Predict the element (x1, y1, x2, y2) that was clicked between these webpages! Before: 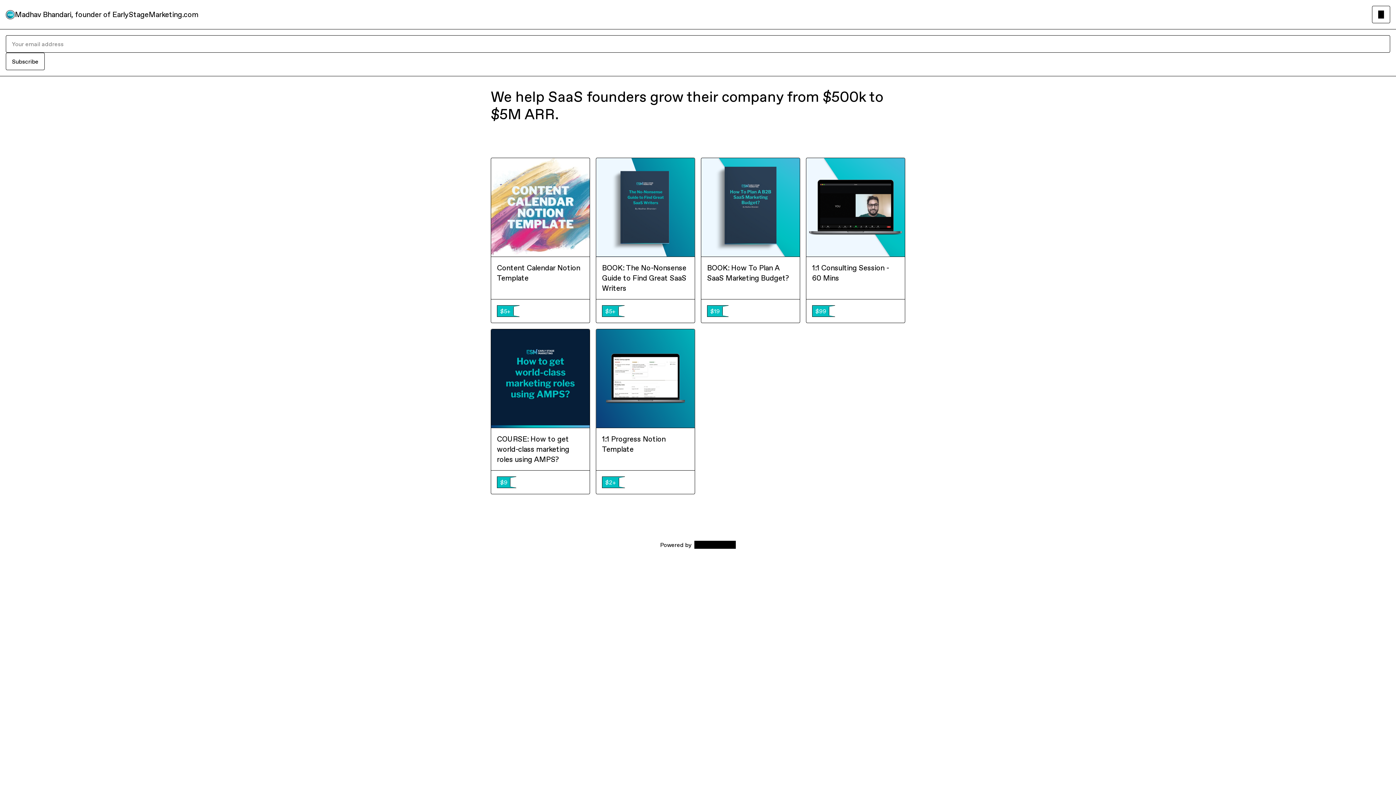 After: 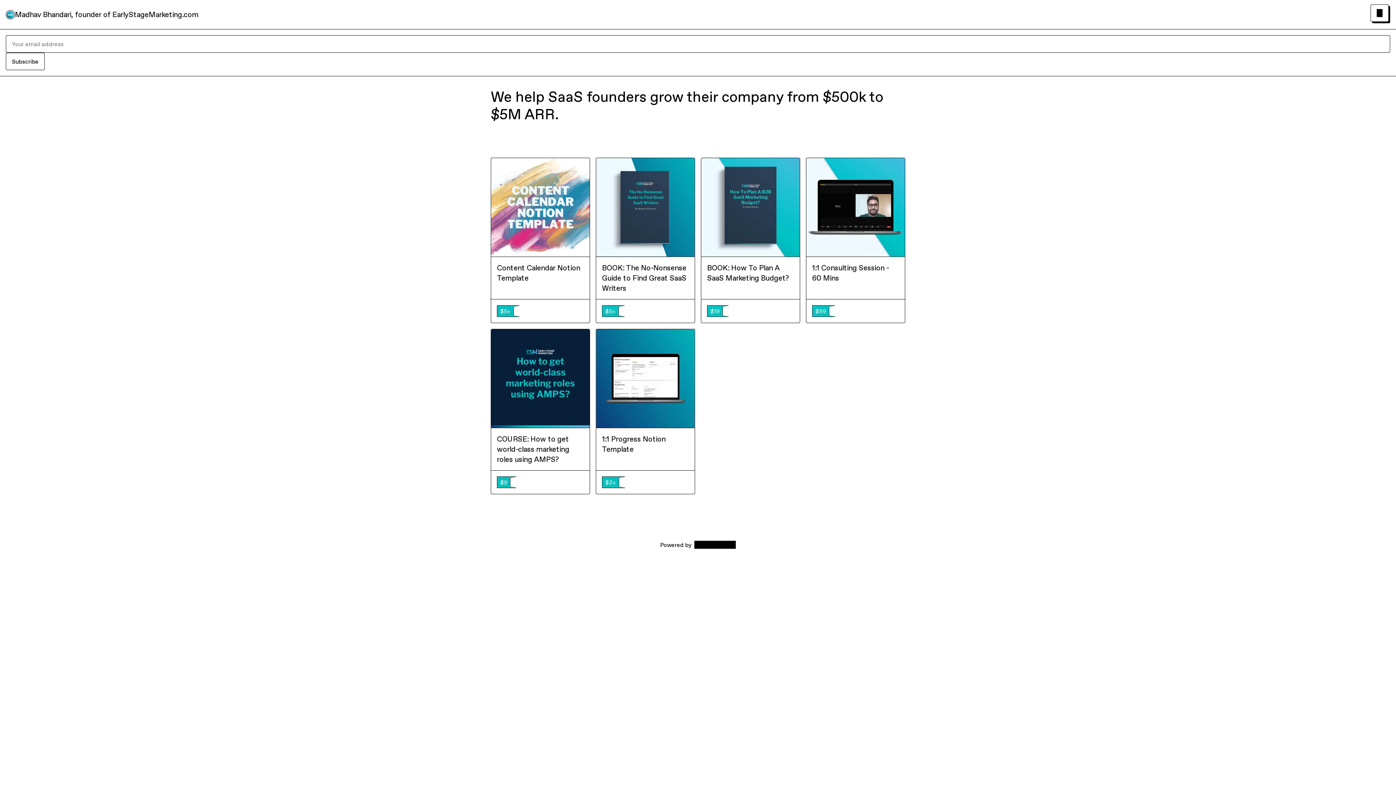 Action: bbox: (1372, 5, 1390, 23)